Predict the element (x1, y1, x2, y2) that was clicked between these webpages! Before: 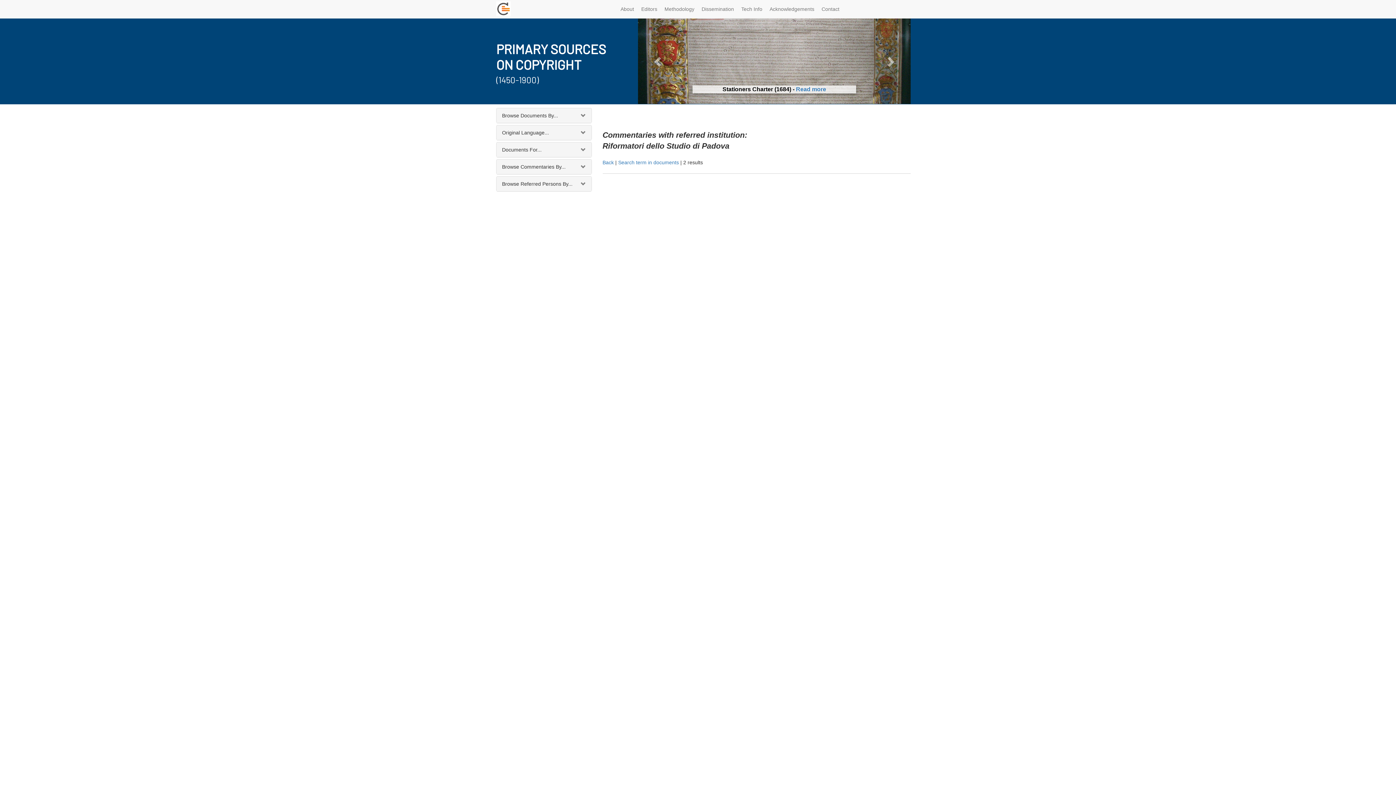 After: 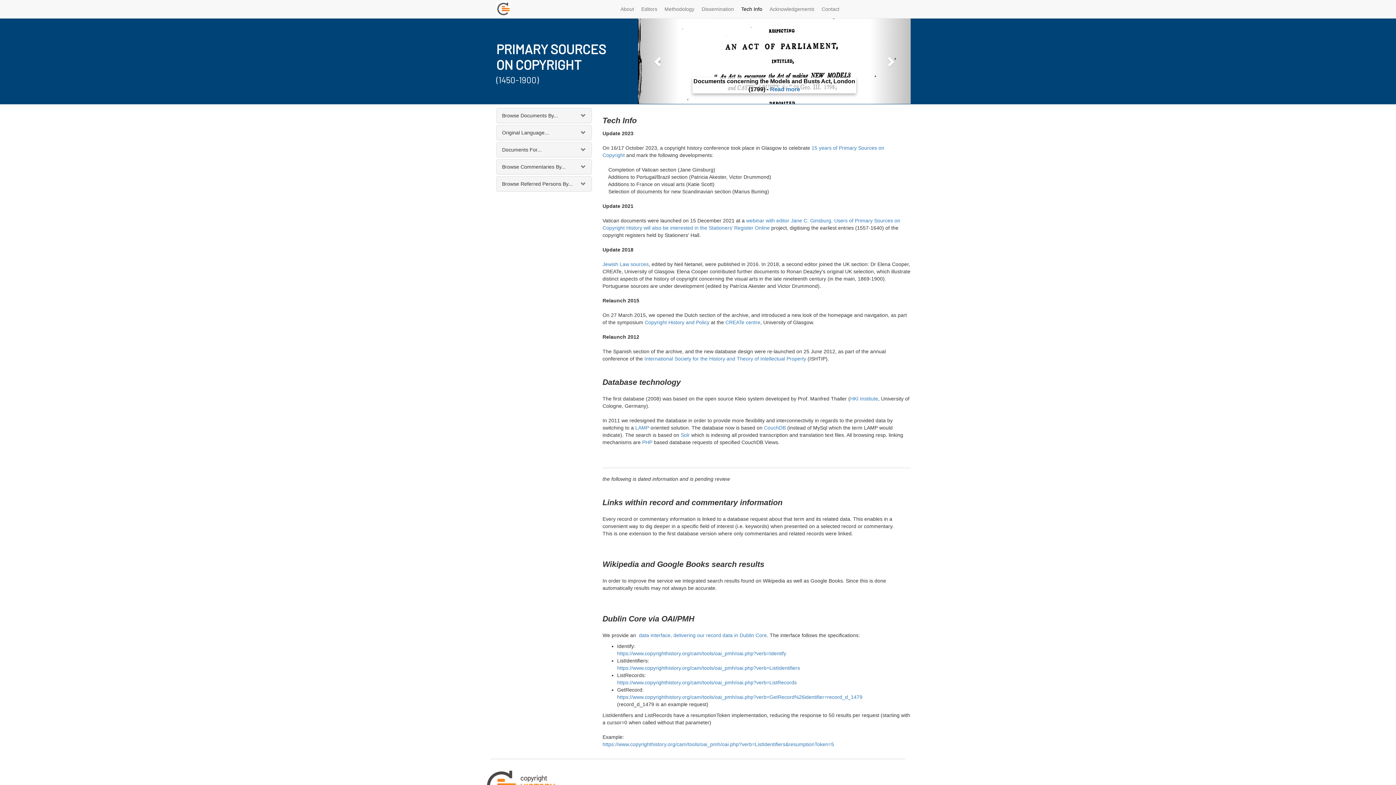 Action: bbox: (737, 1, 766, 16) label: Tech Info